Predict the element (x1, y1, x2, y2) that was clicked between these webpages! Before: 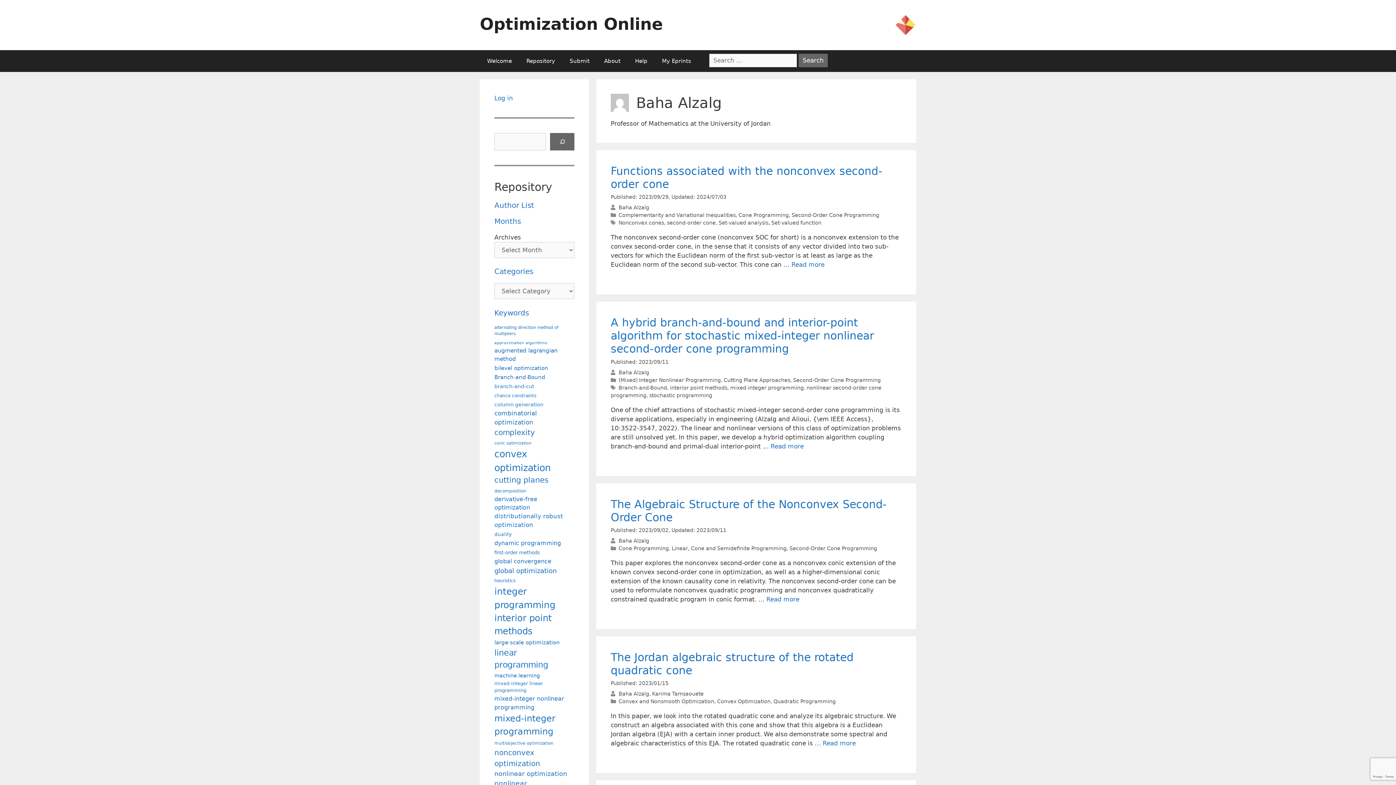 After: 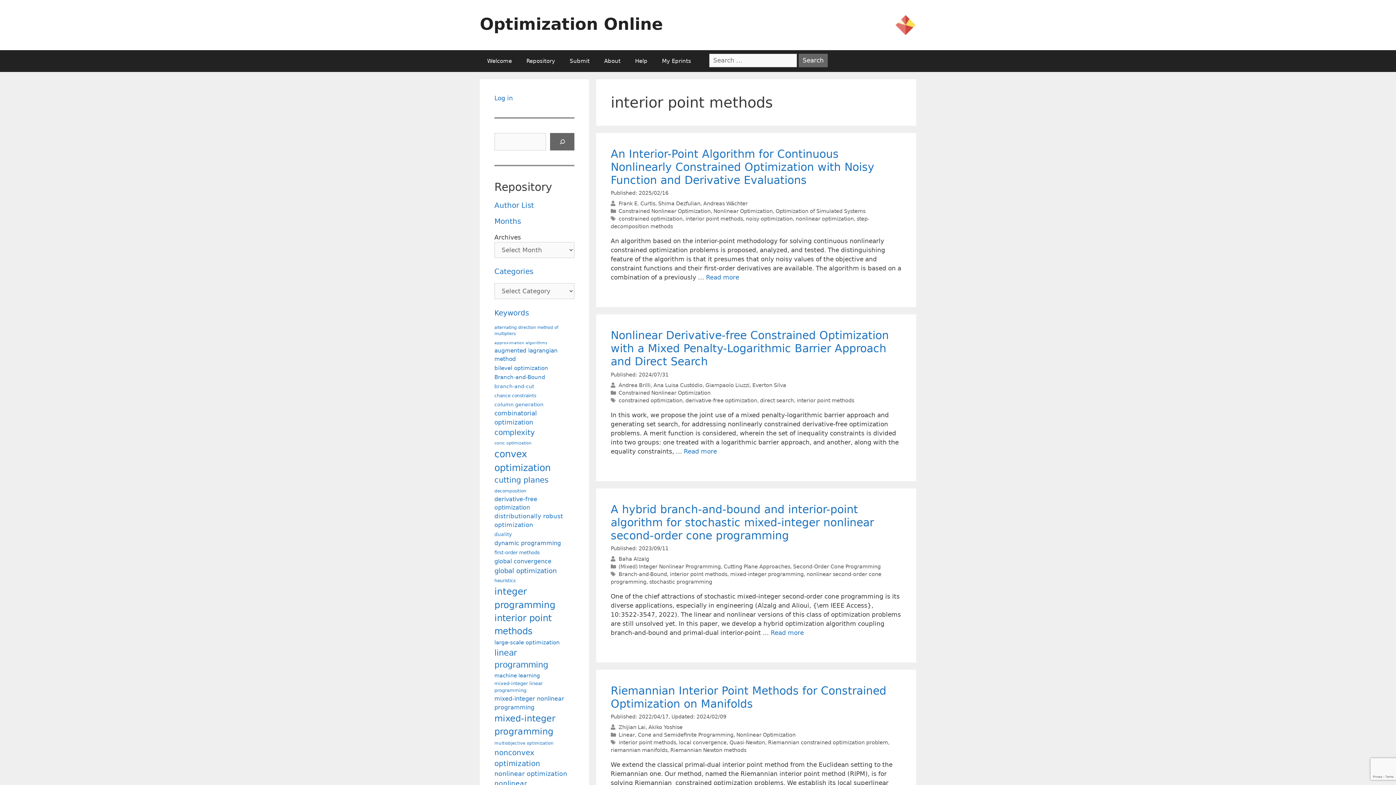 Action: label: interior point methods bbox: (670, 385, 727, 390)